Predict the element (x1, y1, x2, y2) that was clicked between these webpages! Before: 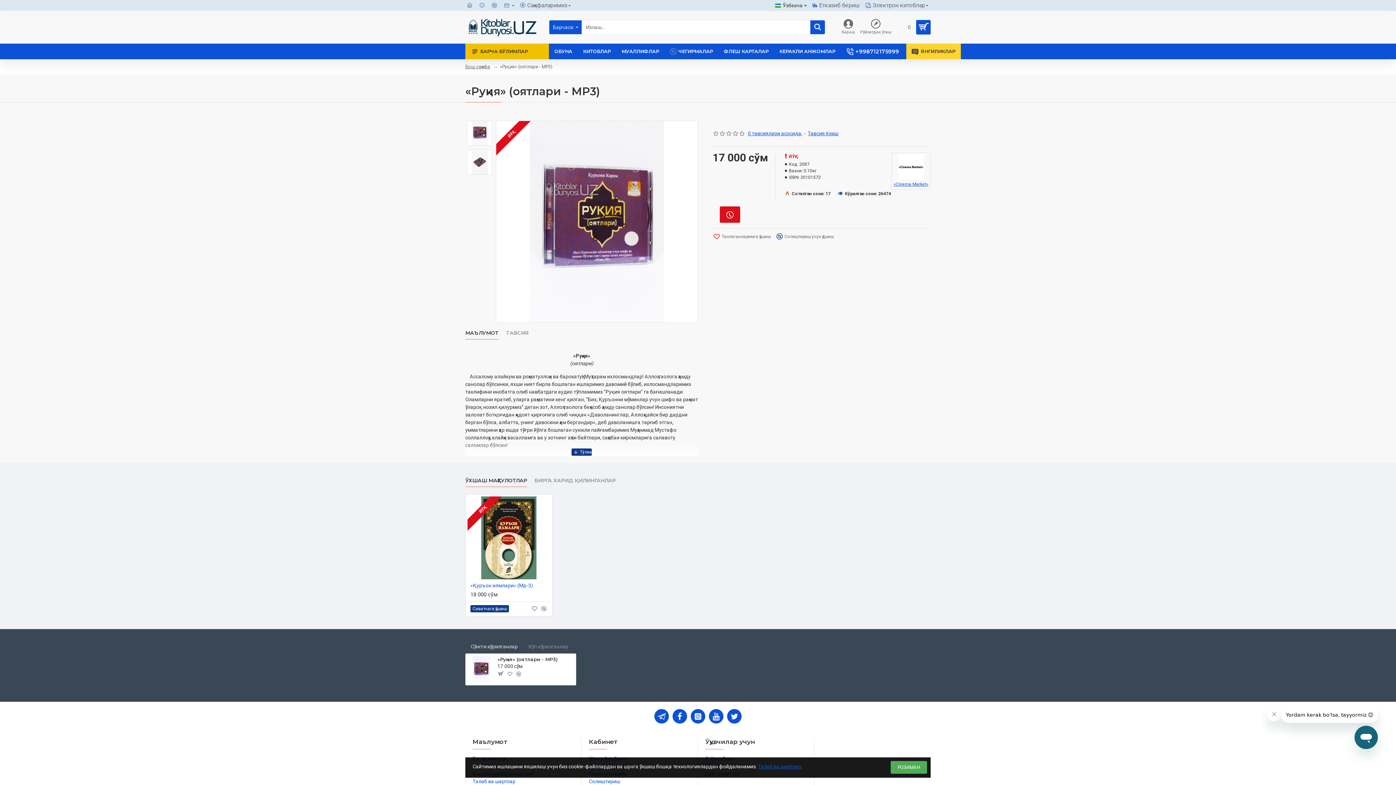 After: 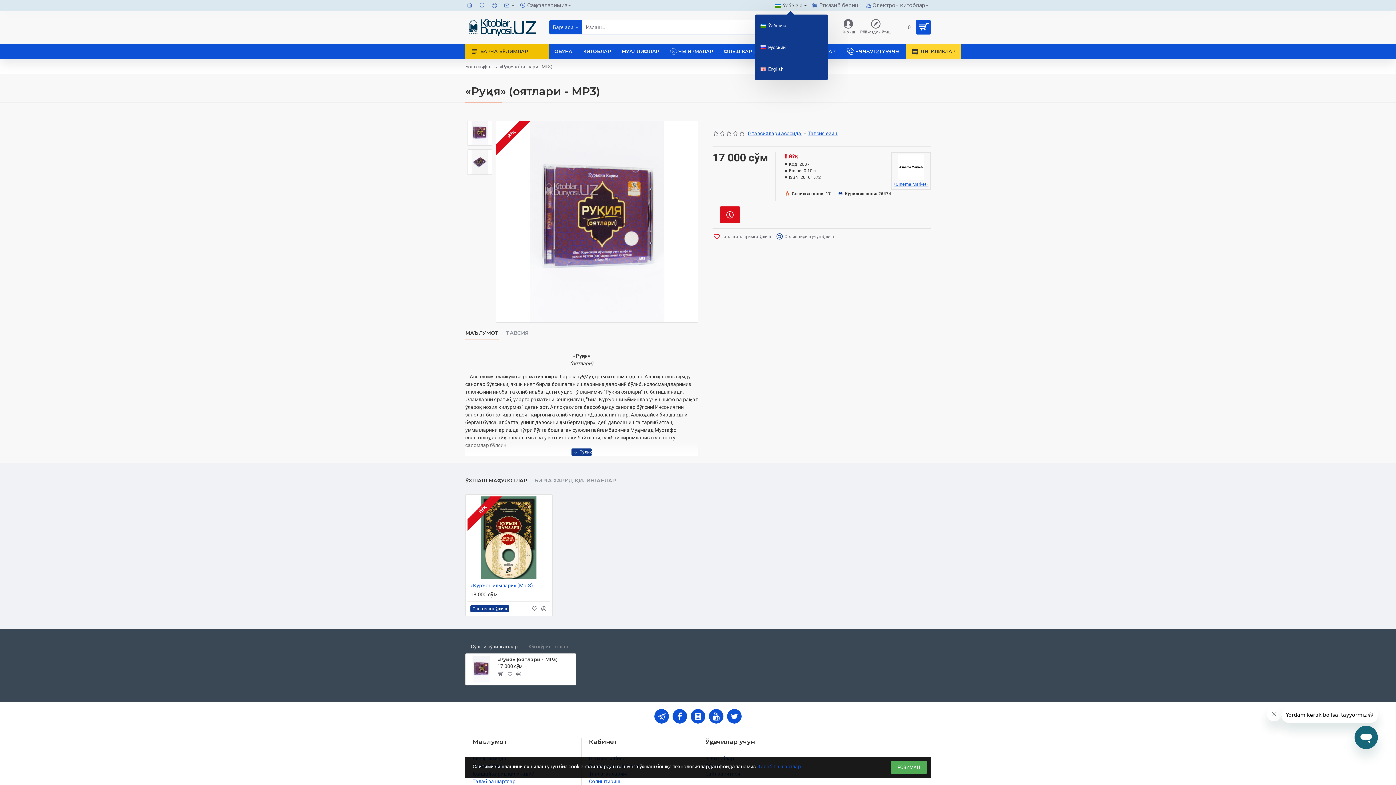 Action: bbox: (775, 1, 802, 9) label: Ўзбекча